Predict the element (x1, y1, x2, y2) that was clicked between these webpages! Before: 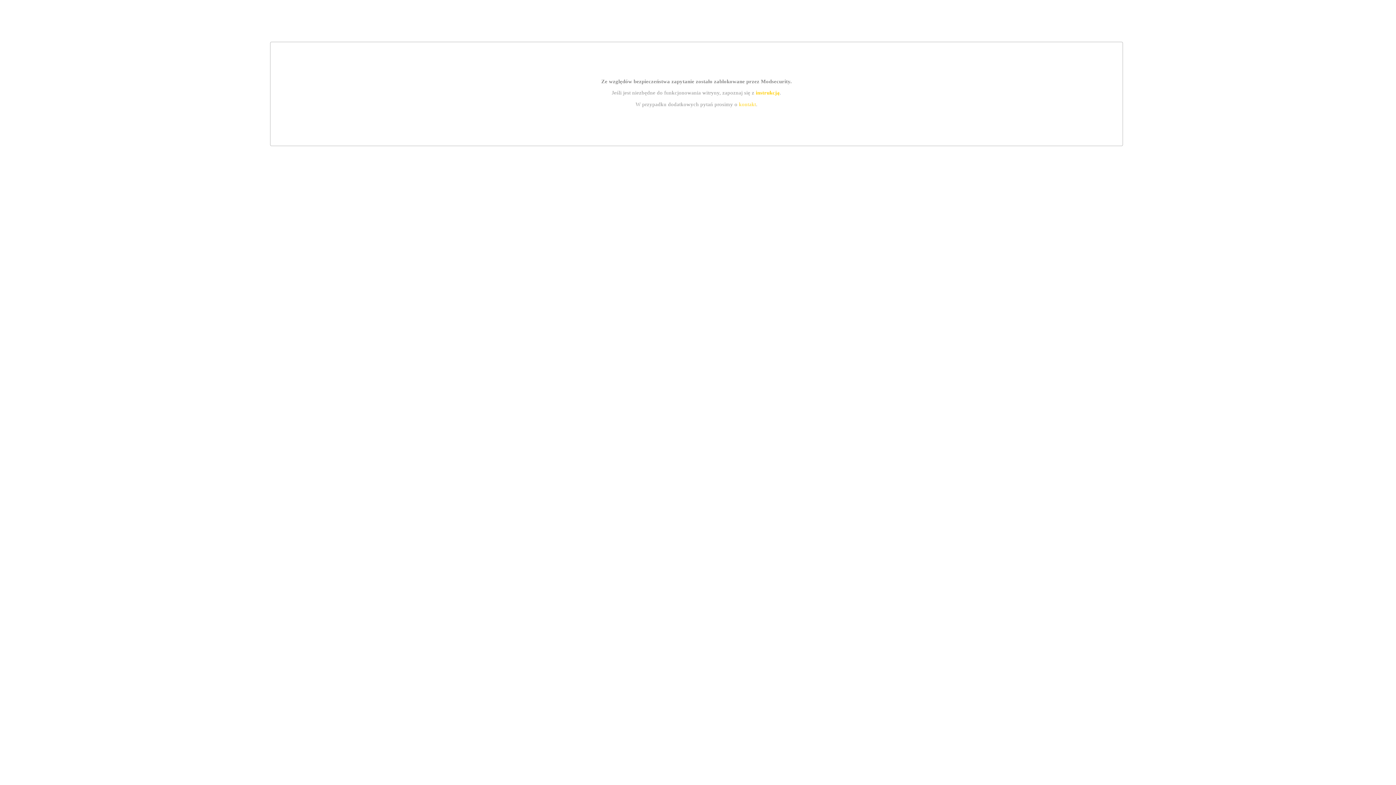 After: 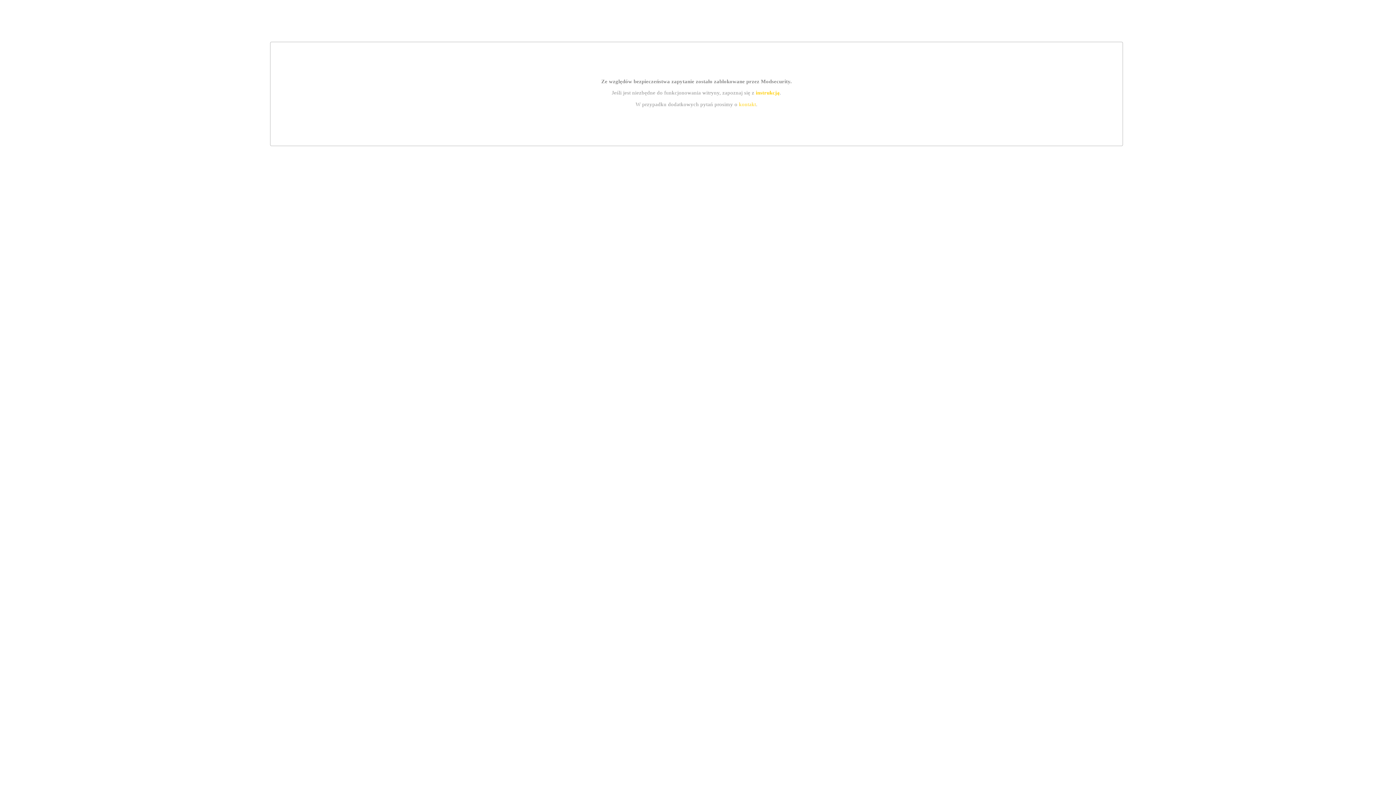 Action: label: instrukcją bbox: (755, 89, 779, 95)